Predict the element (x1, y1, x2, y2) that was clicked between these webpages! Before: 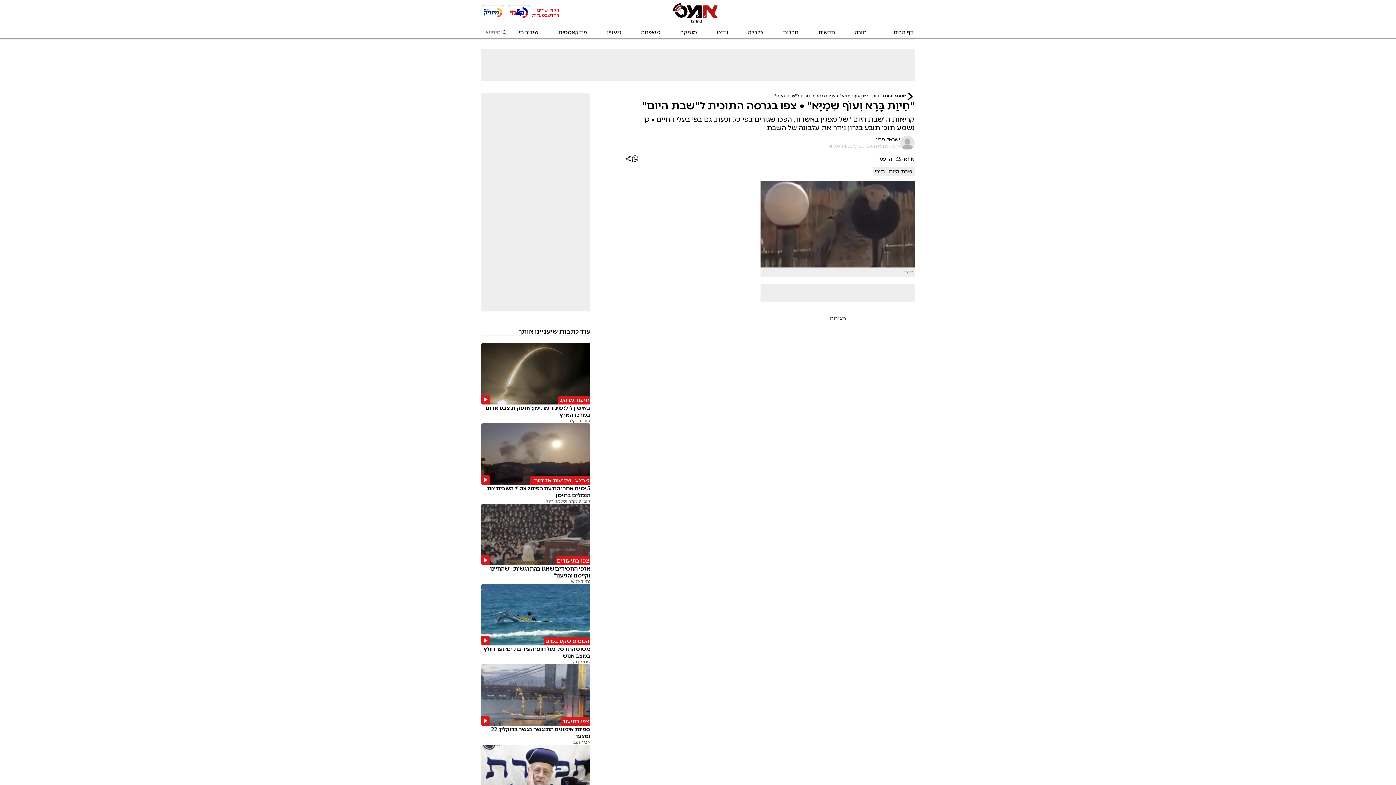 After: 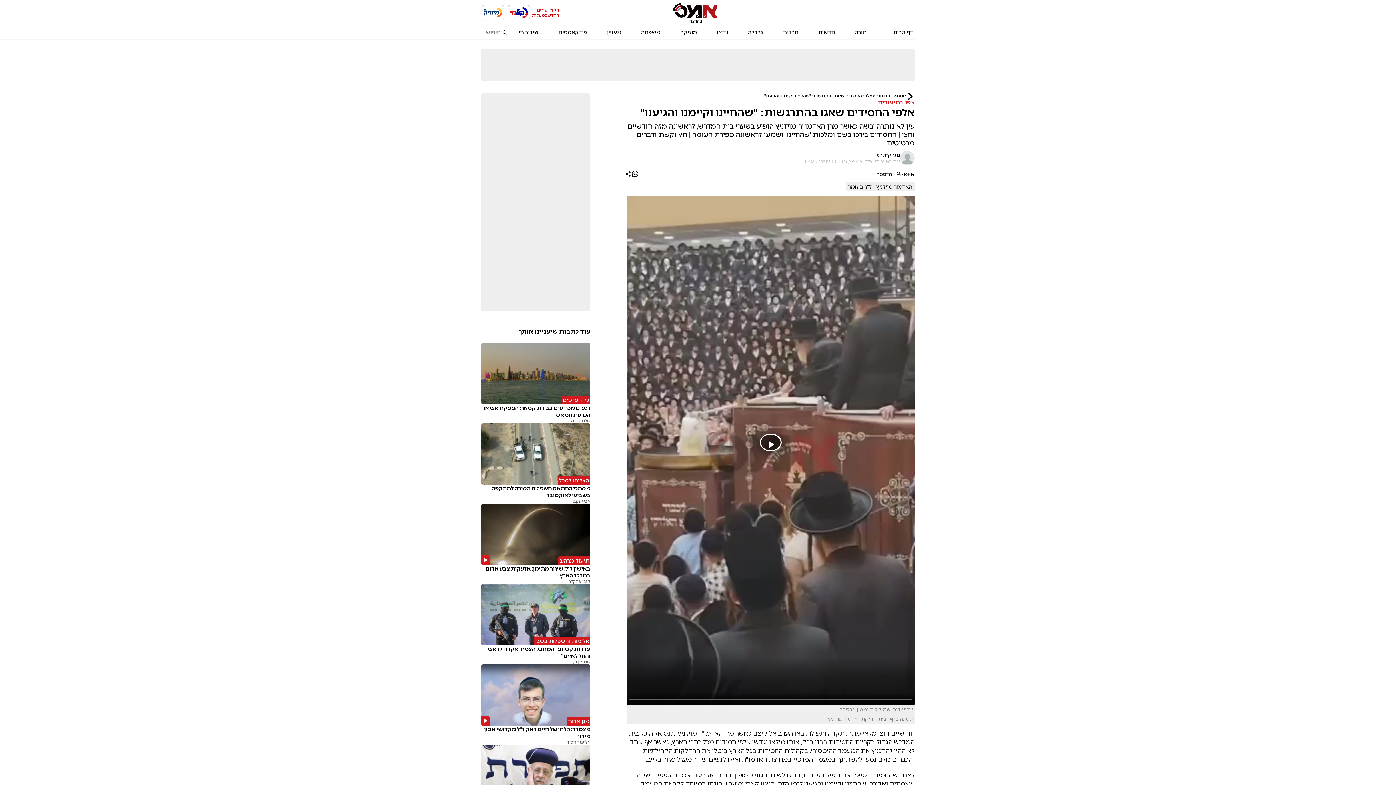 Action: bbox: (481, 503, 590, 584) label: צפו בתיעודים
אלפי החסידים שאגו בהתרגשות: "שהחיינו וקיימנו והגיענו"
נתי קאליש